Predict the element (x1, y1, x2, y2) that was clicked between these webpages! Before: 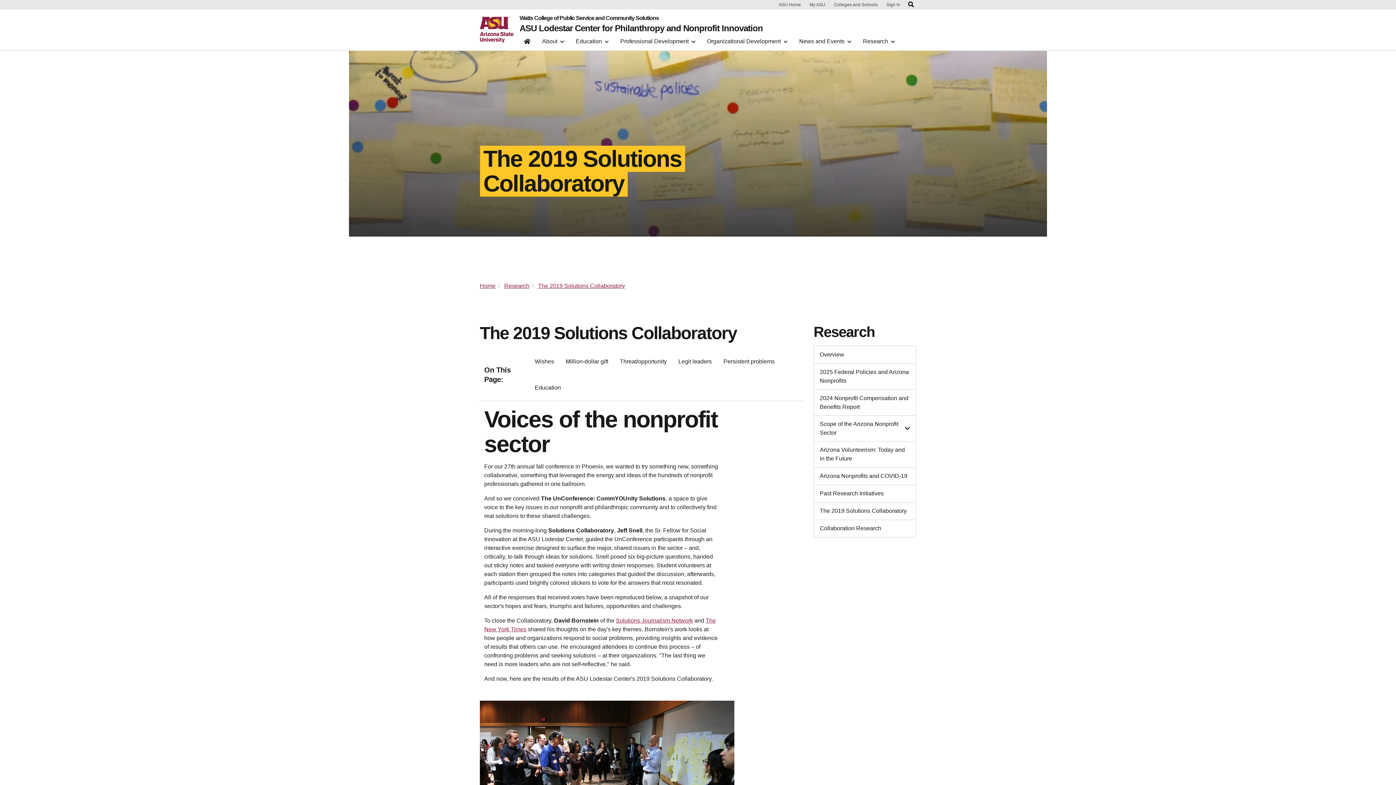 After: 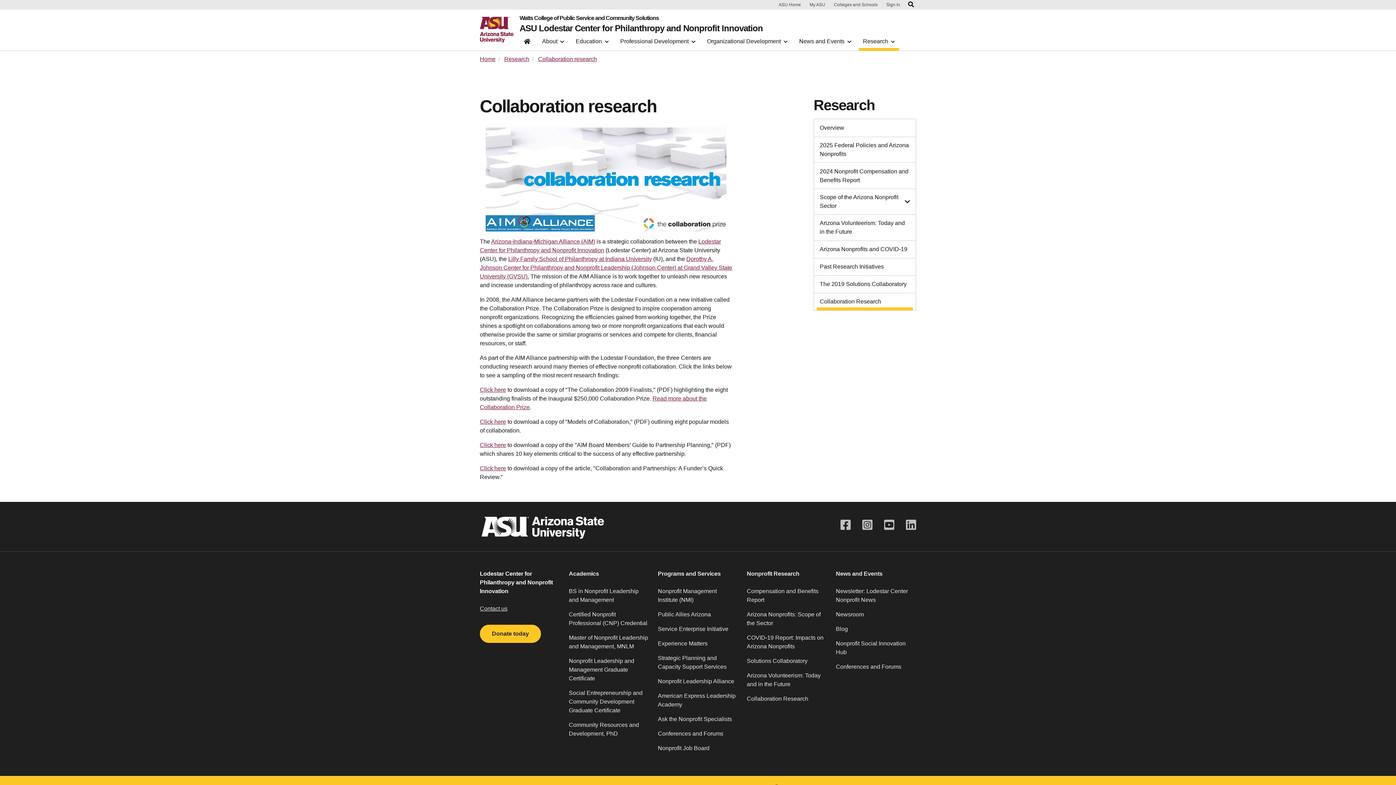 Action: label: Collaboration Research bbox: (817, 524, 913, 533)